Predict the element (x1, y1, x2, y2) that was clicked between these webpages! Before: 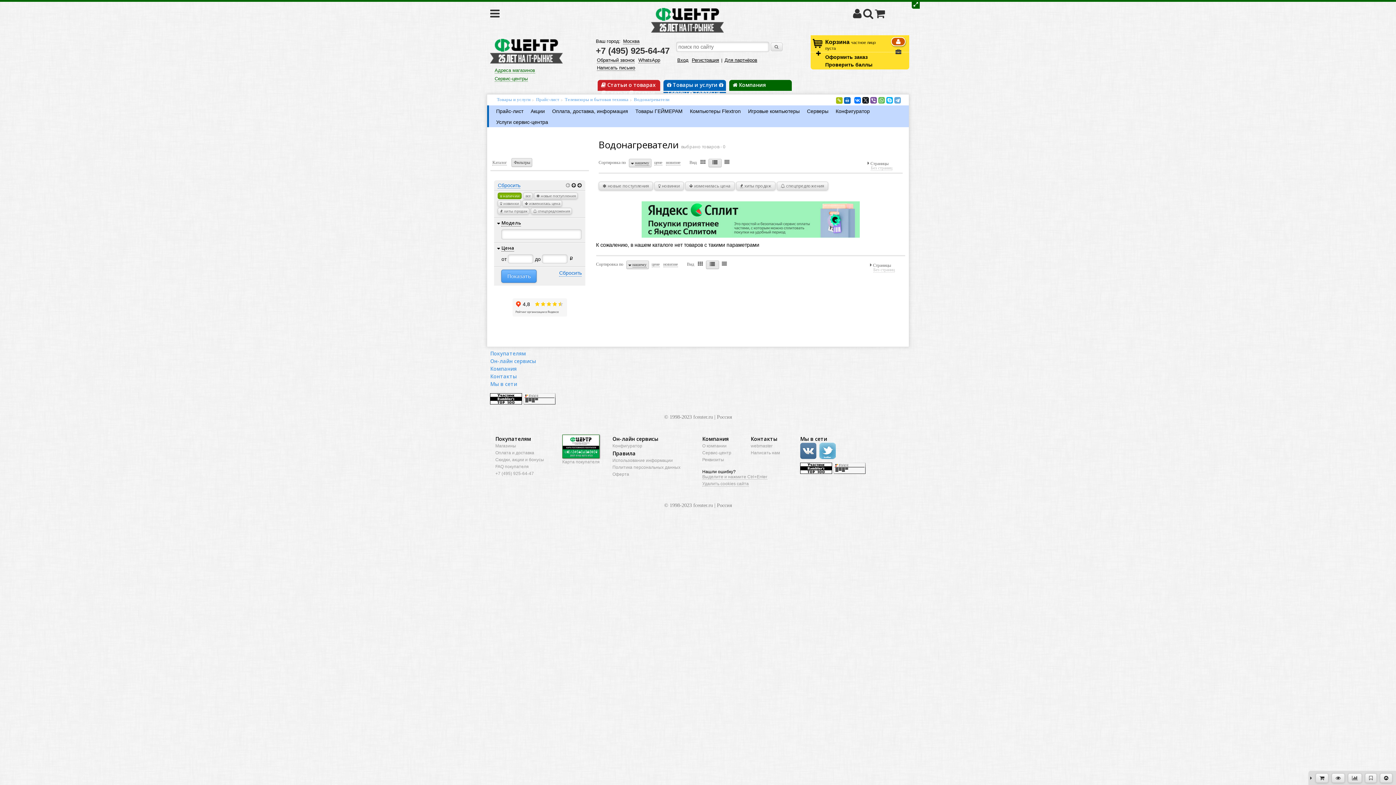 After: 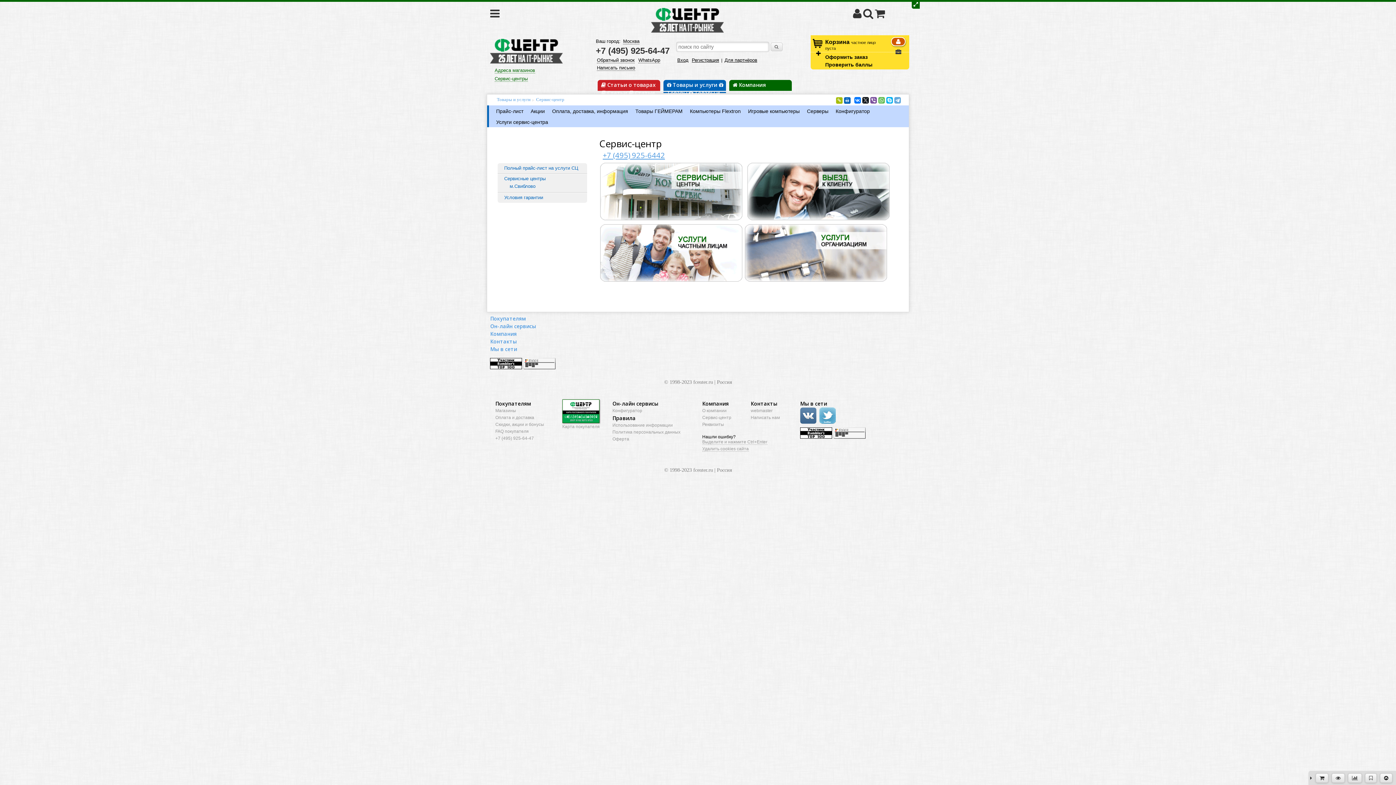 Action: label: Сервис-центры bbox: (494, 75, 527, 81)